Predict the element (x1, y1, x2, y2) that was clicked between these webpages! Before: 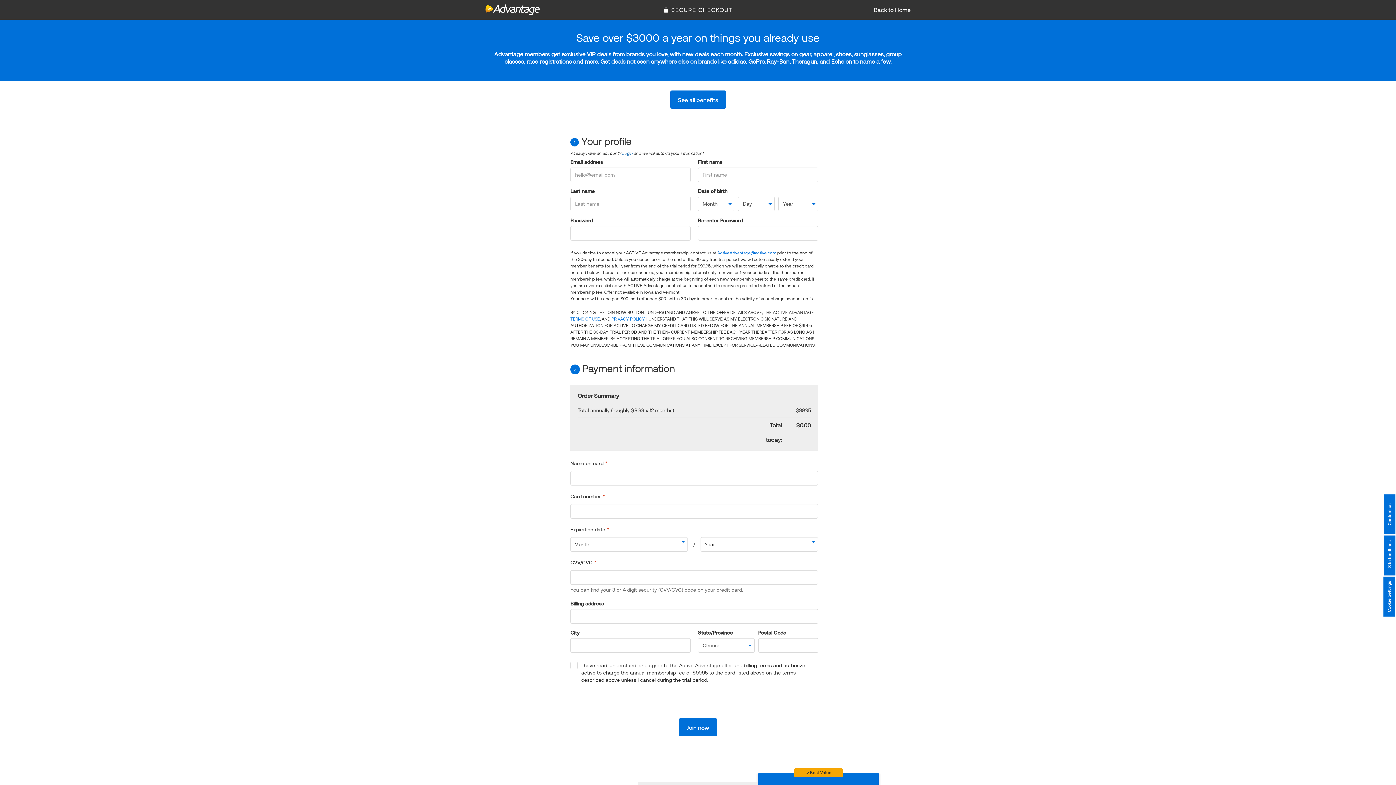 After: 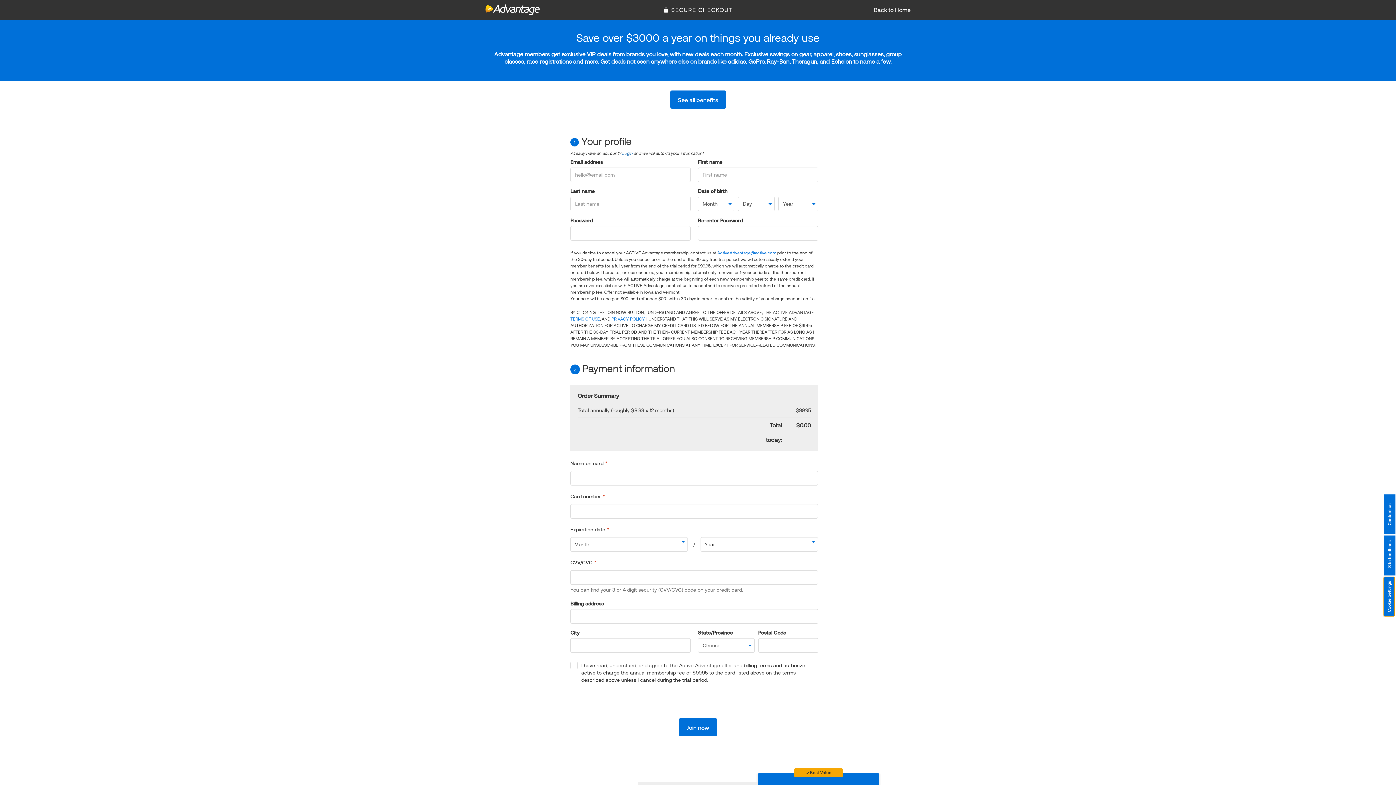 Action: label: Cookie Settings bbox: (1383, 576, 1395, 616)